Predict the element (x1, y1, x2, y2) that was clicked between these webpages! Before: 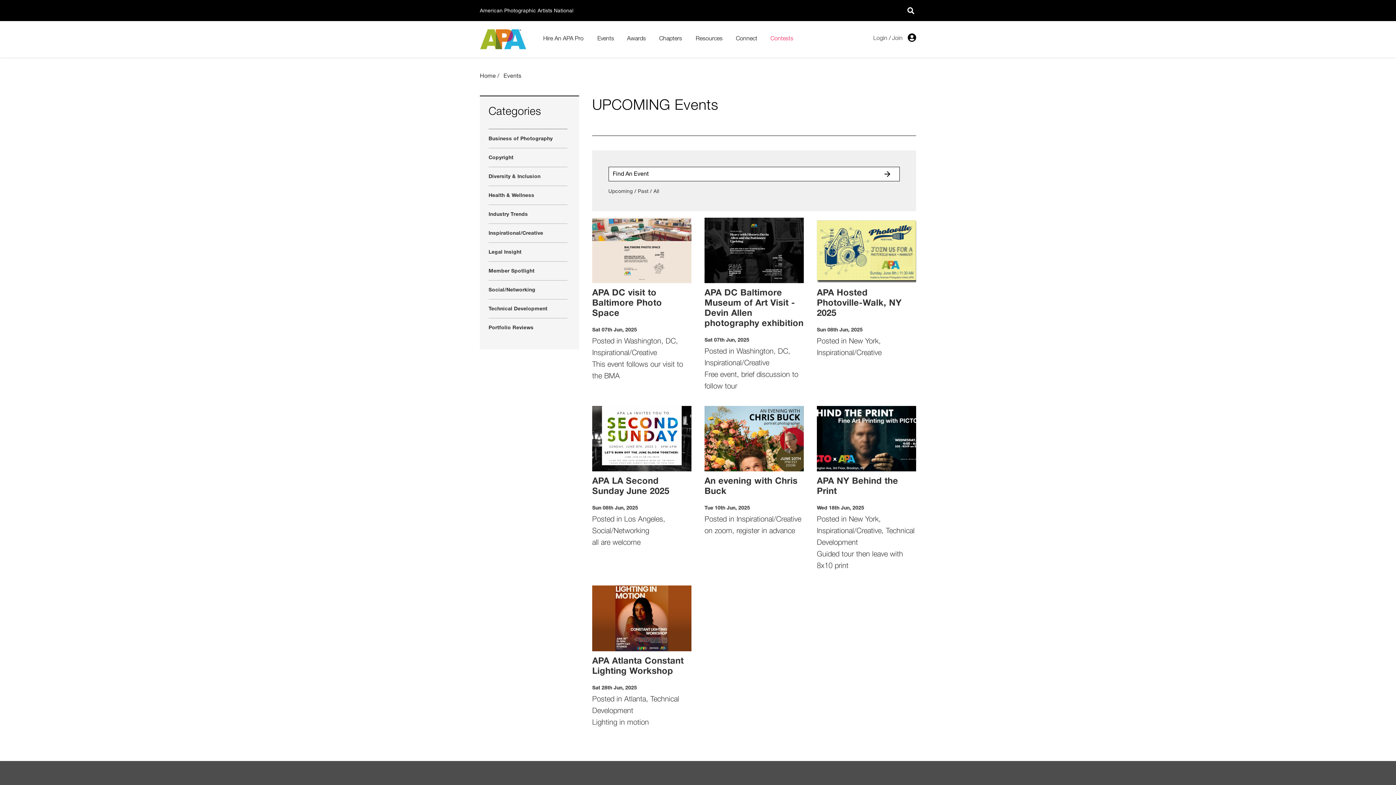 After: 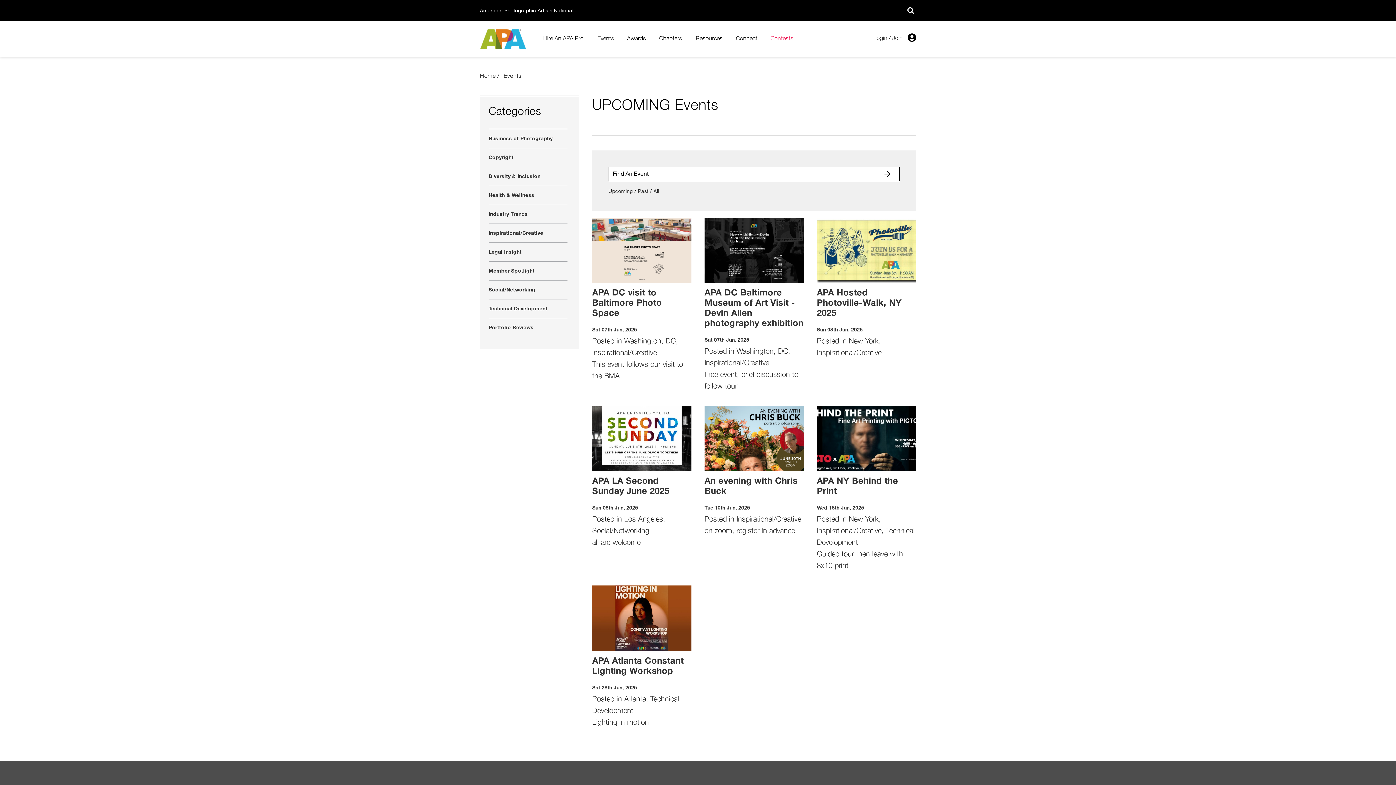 Action: bbox: (596, 35, 615, 43) label: Events